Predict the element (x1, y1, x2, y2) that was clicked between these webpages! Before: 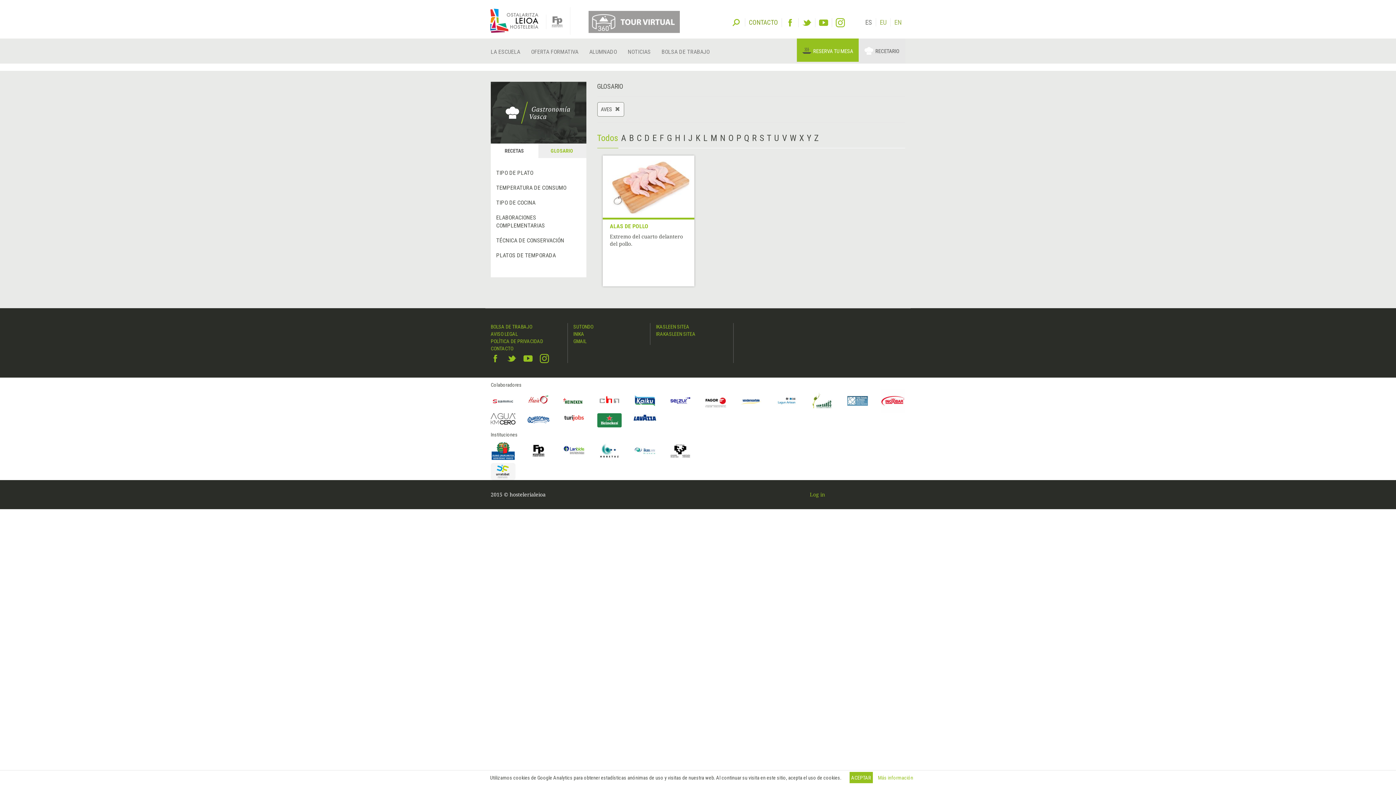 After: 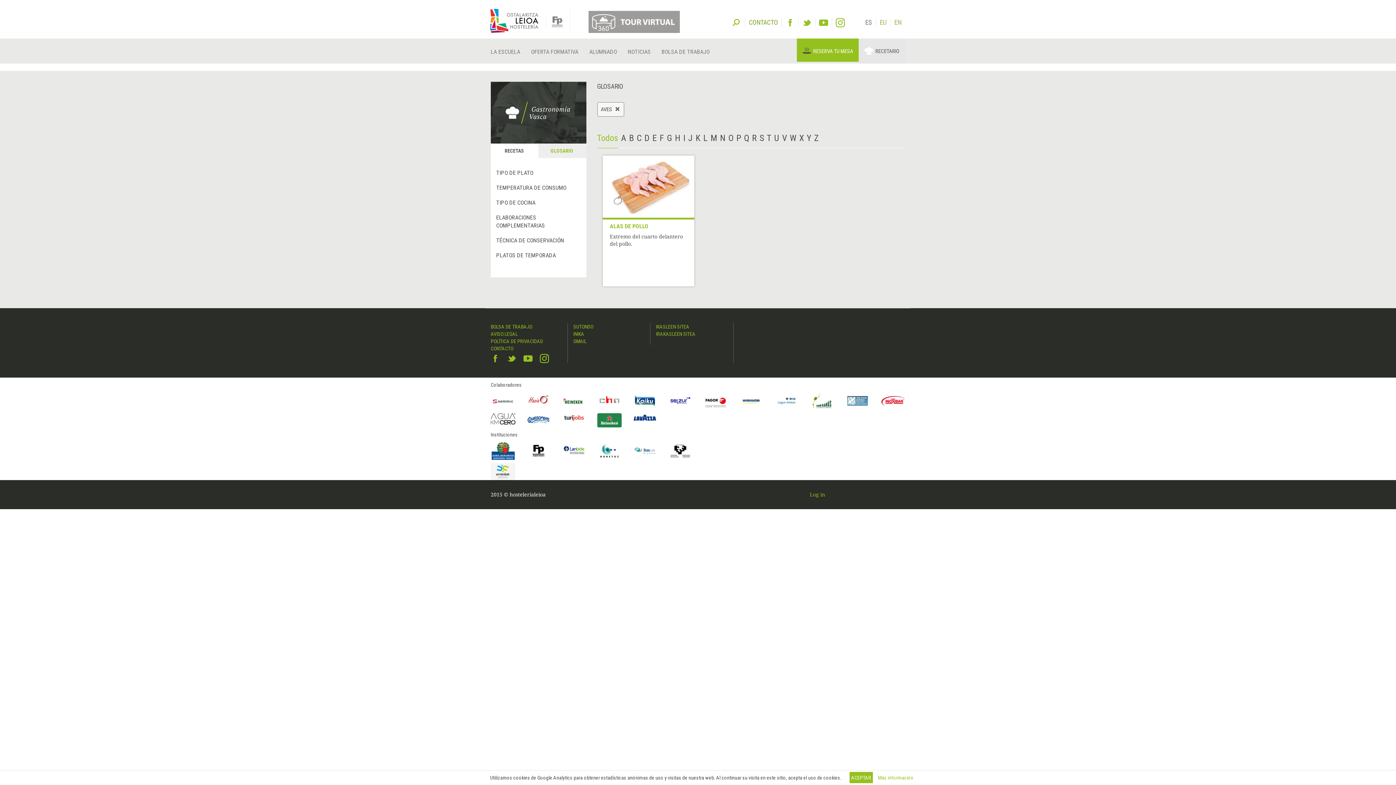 Action: bbox: (597, 438, 621, 463)